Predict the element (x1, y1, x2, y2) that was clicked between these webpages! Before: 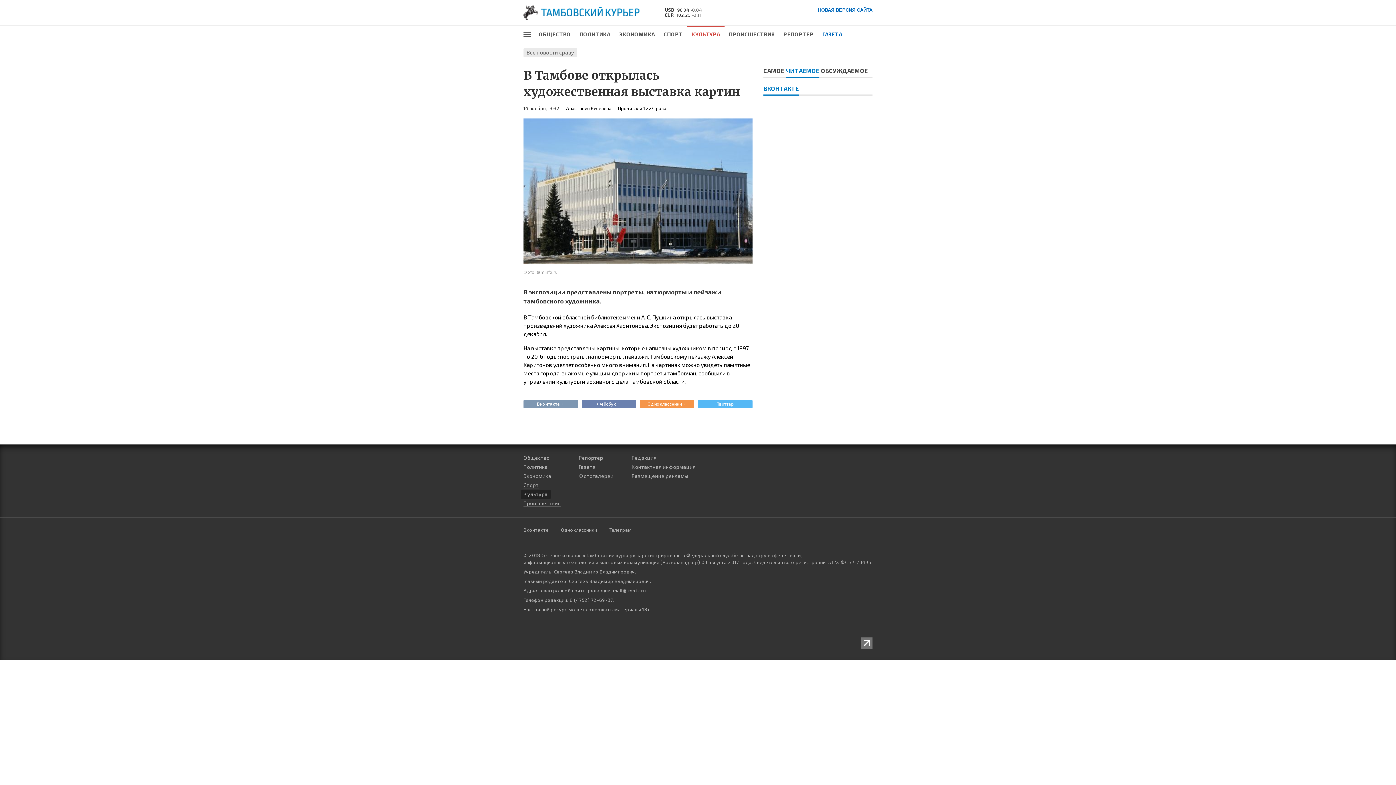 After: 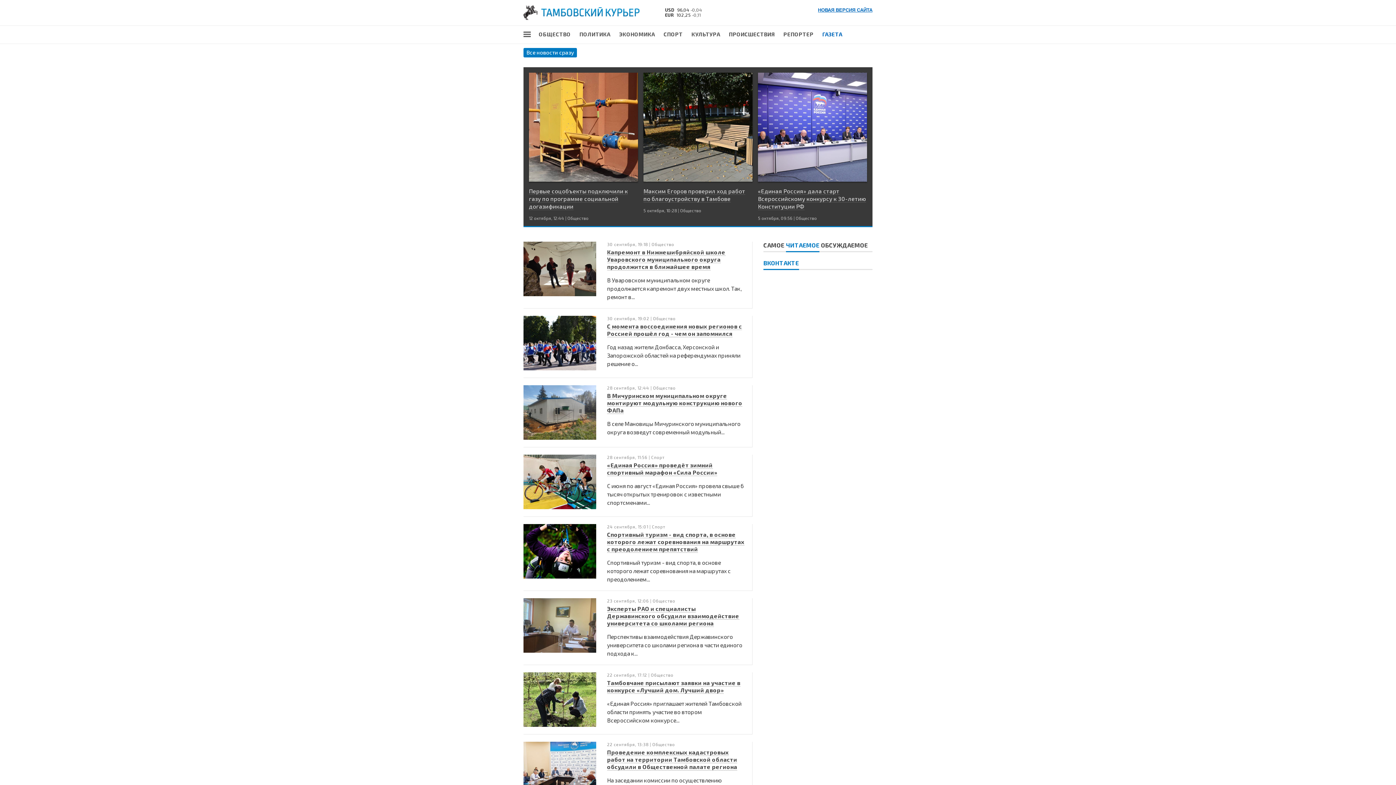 Action: label: Все новости сразу bbox: (523, 48, 577, 57)